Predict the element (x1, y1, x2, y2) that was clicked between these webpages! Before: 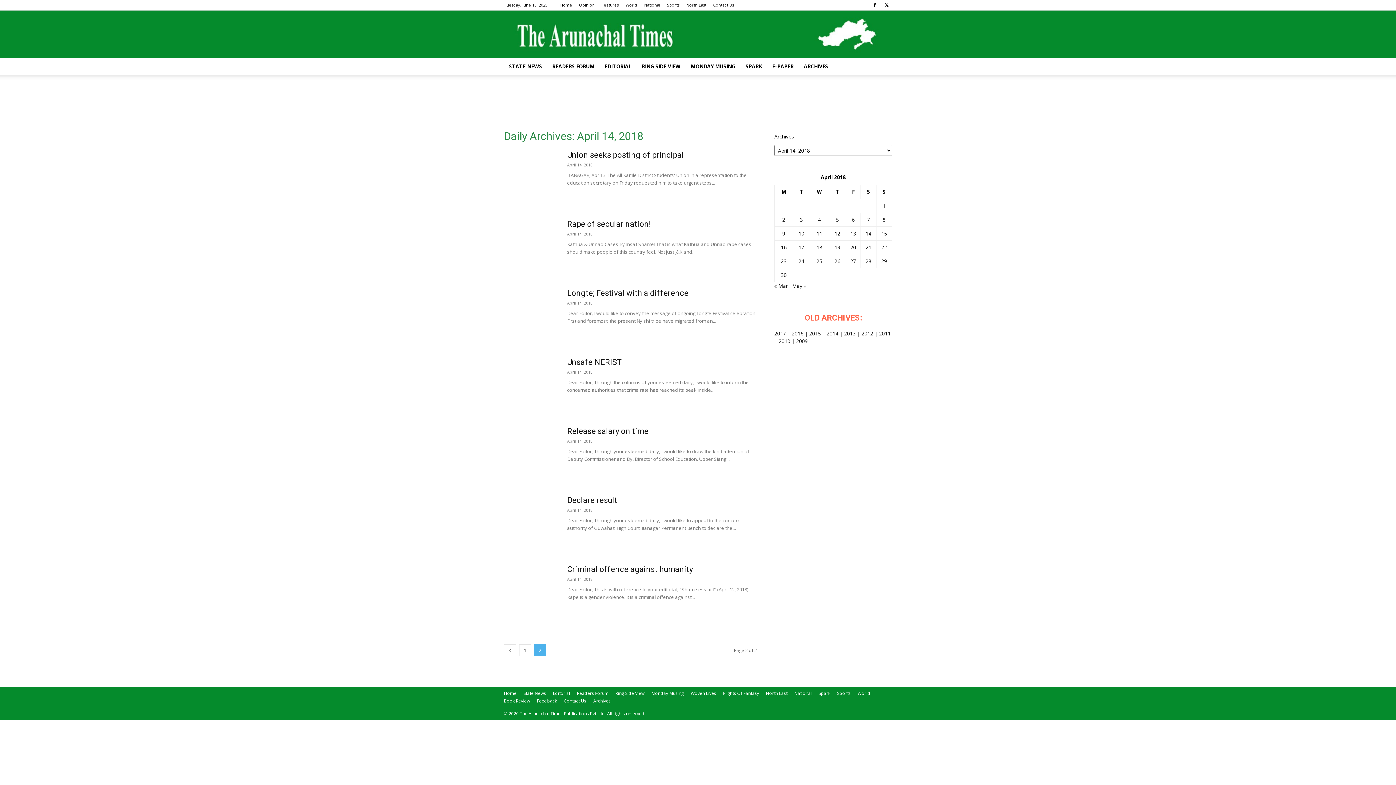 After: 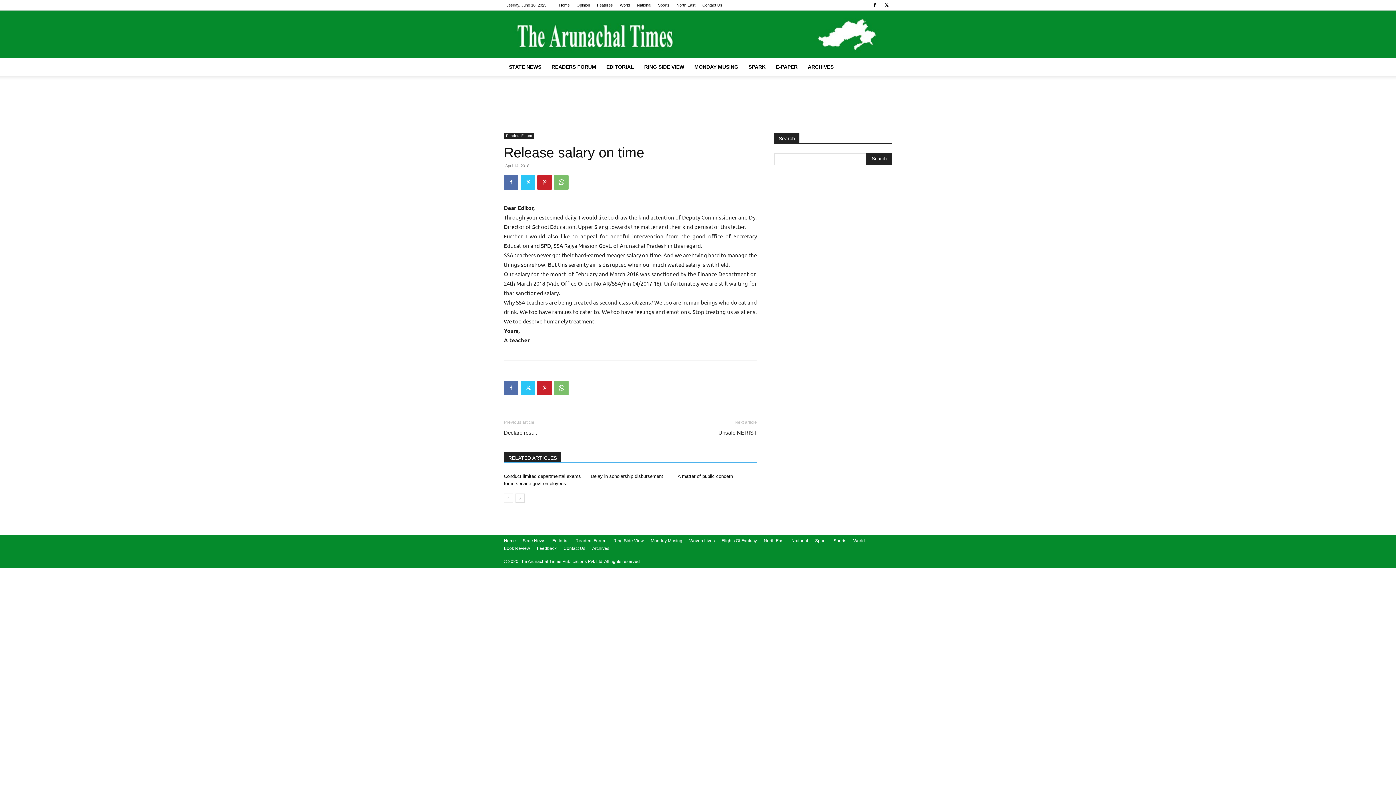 Action: bbox: (567, 426, 648, 436) label: Release salary on time